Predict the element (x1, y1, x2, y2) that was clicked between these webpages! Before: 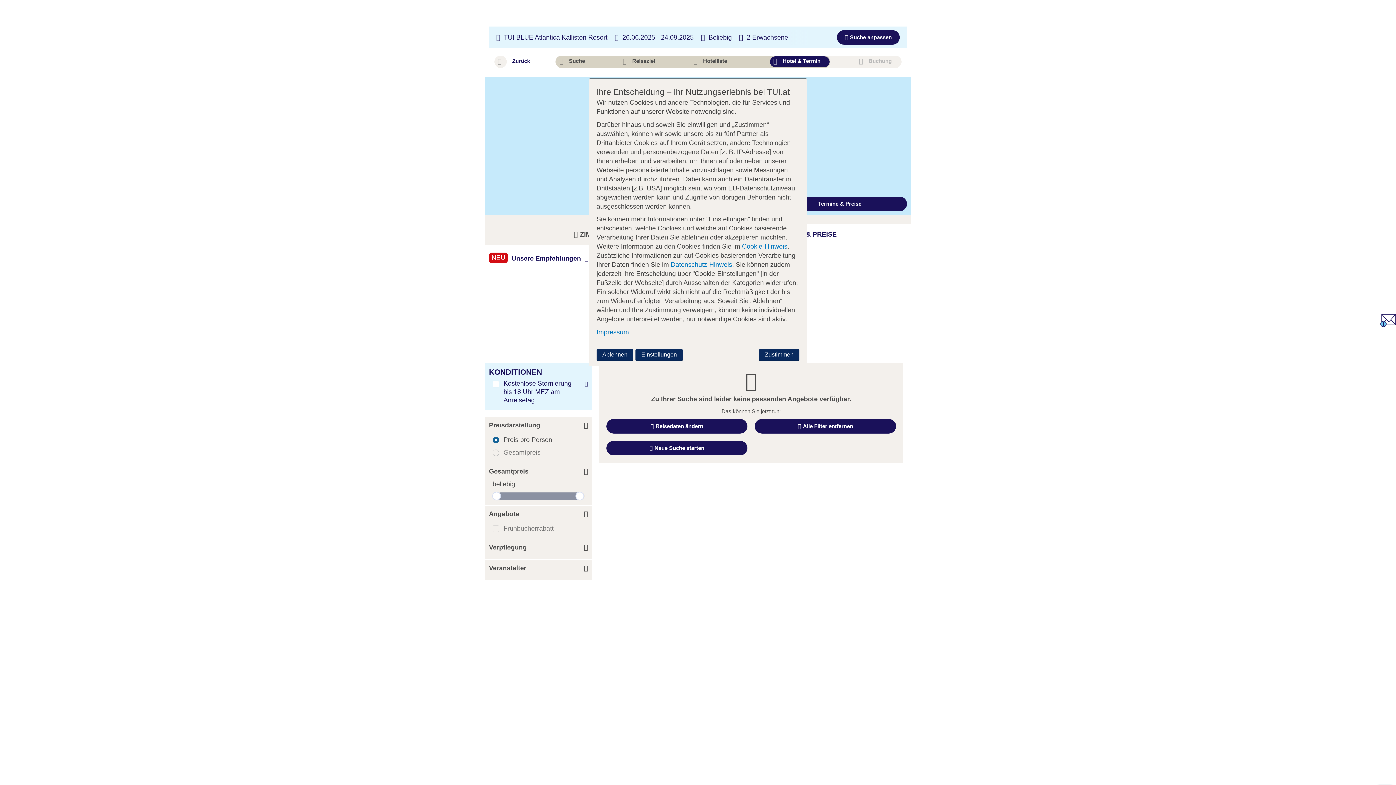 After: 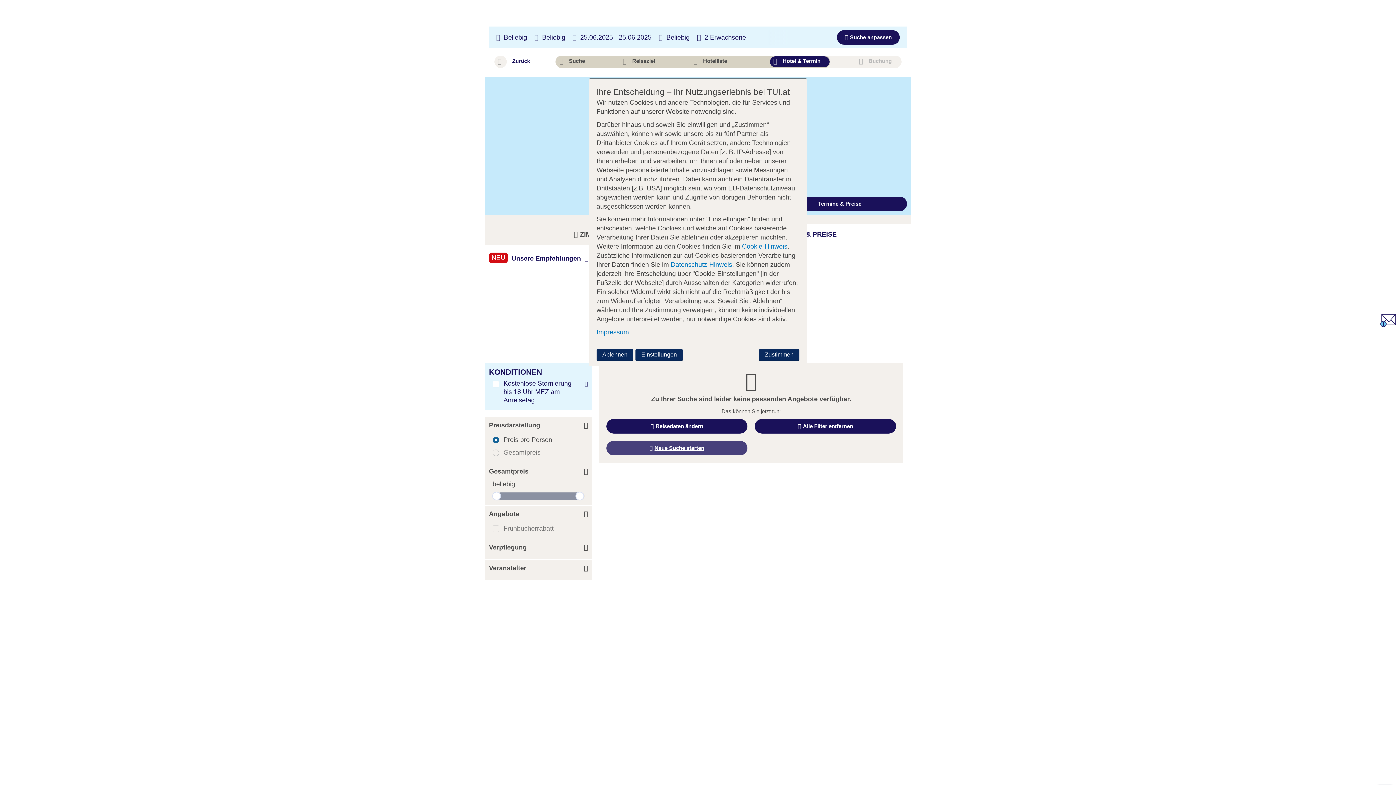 Action: bbox: (606, 440, 747, 455) label: Neue Suche starten